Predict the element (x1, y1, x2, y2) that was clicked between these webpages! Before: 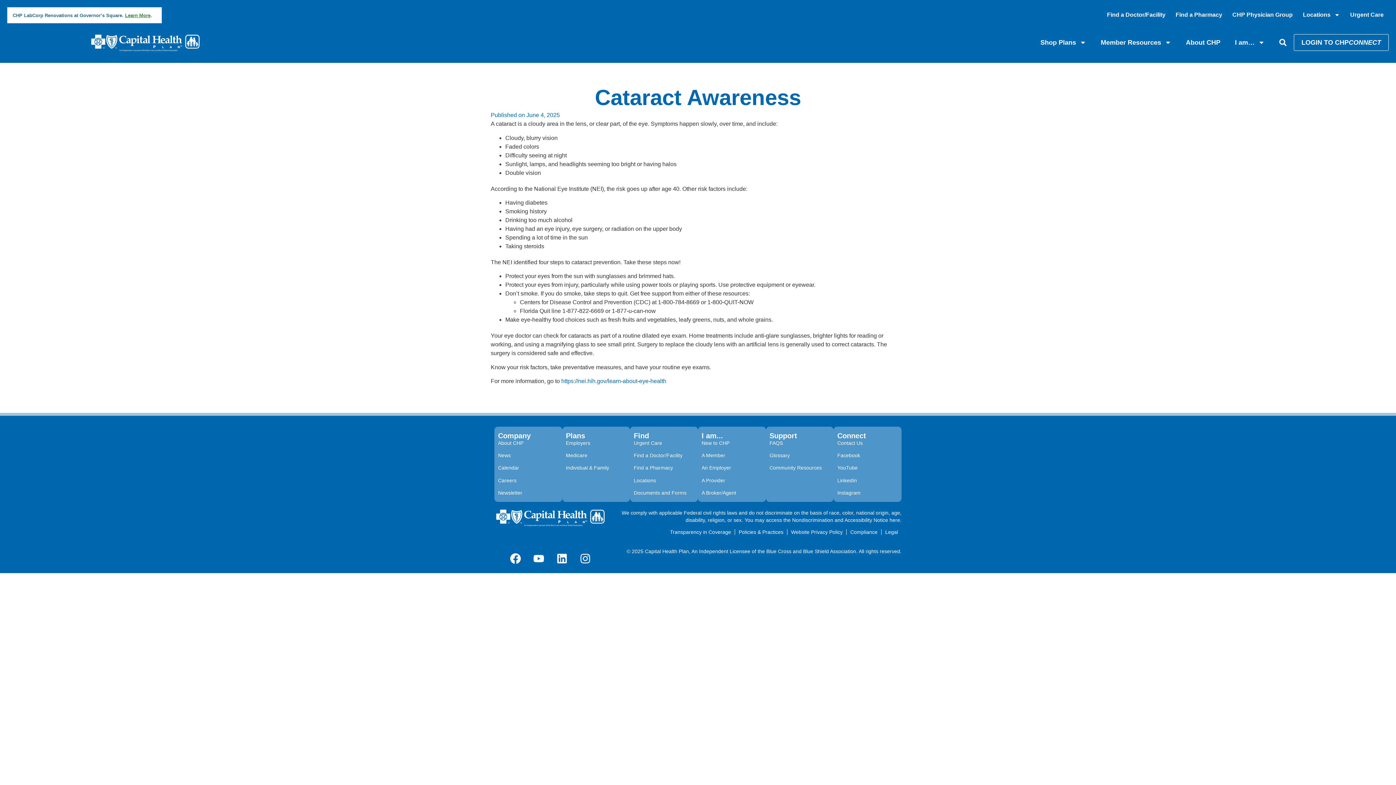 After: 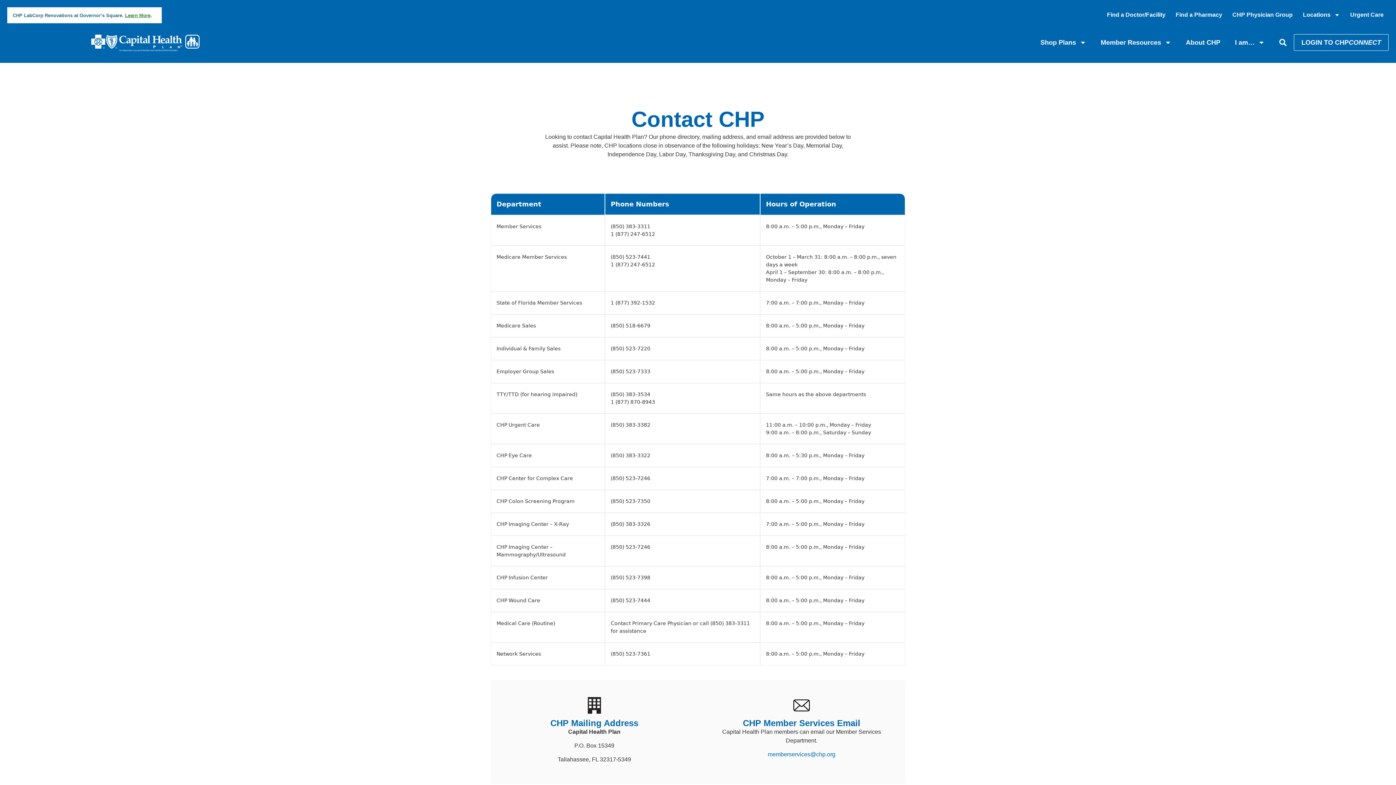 Action: bbox: (837, 440, 863, 446) label: Contact Us